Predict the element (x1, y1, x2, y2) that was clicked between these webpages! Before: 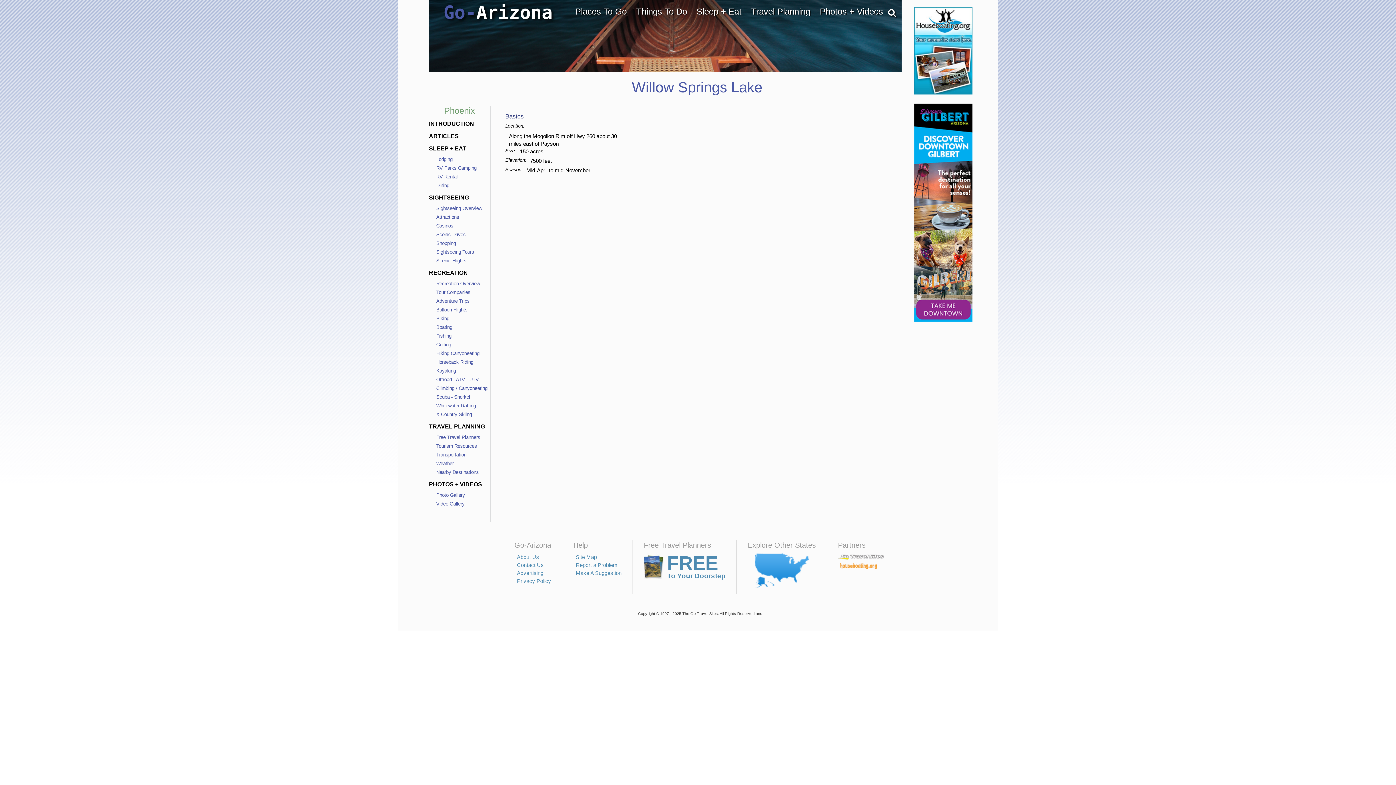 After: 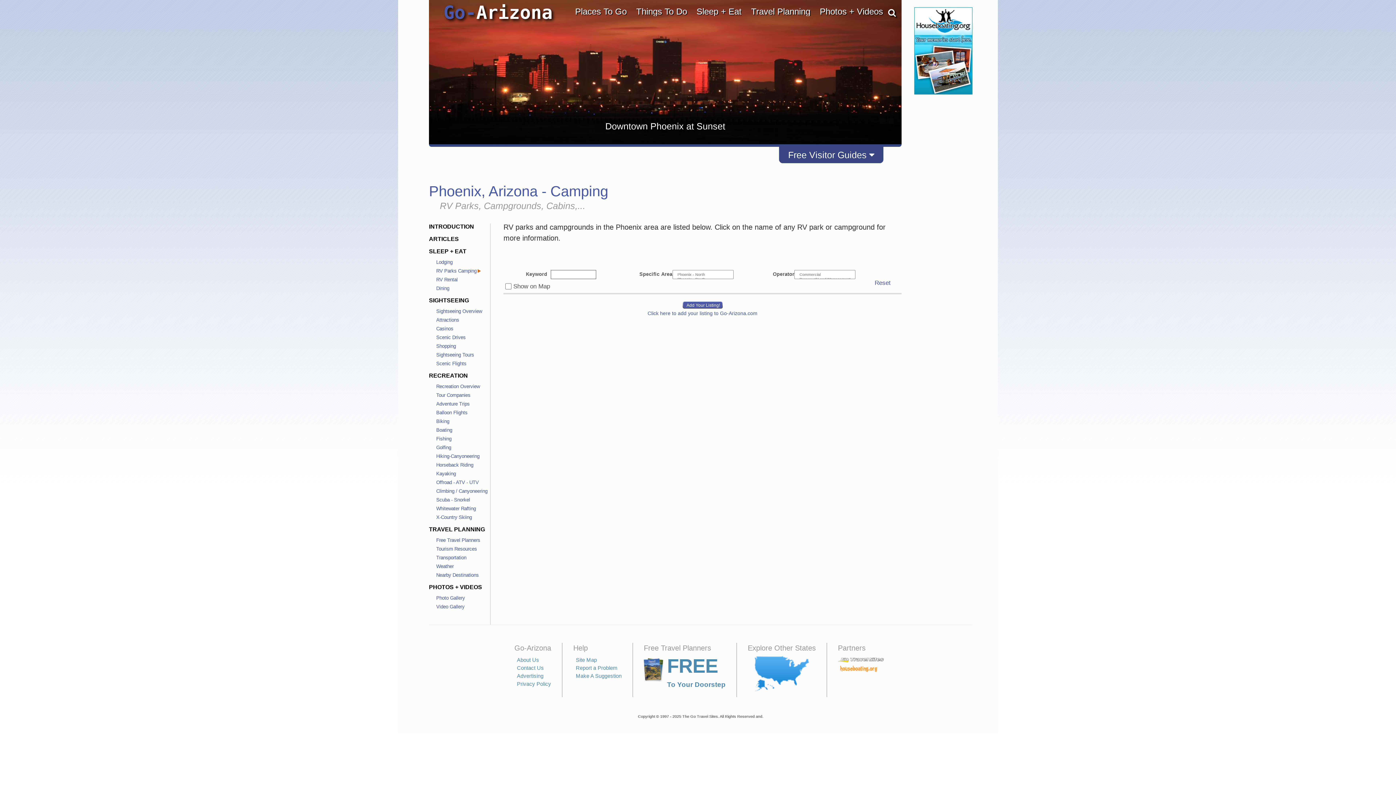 Action: bbox: (436, 165, 476, 170) label: RV Parks Camping